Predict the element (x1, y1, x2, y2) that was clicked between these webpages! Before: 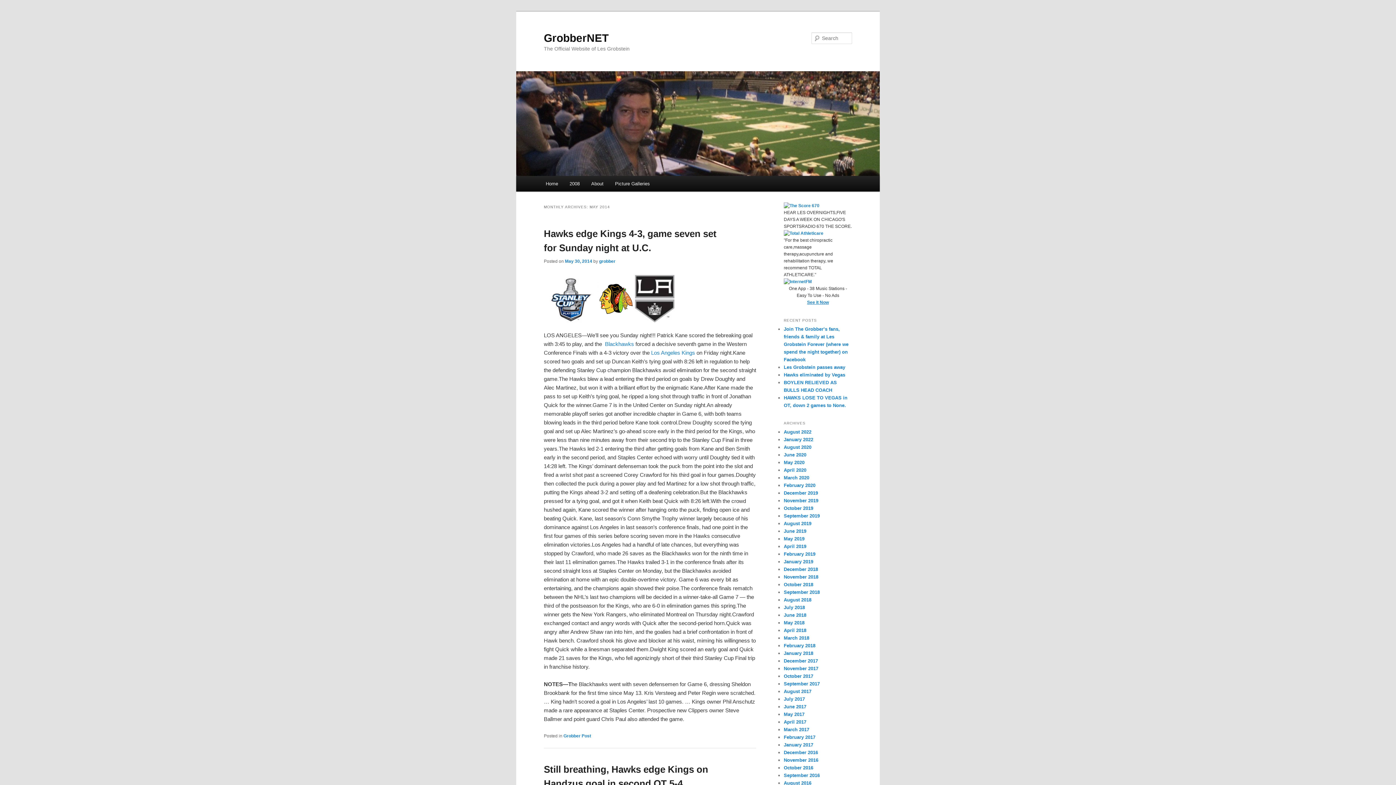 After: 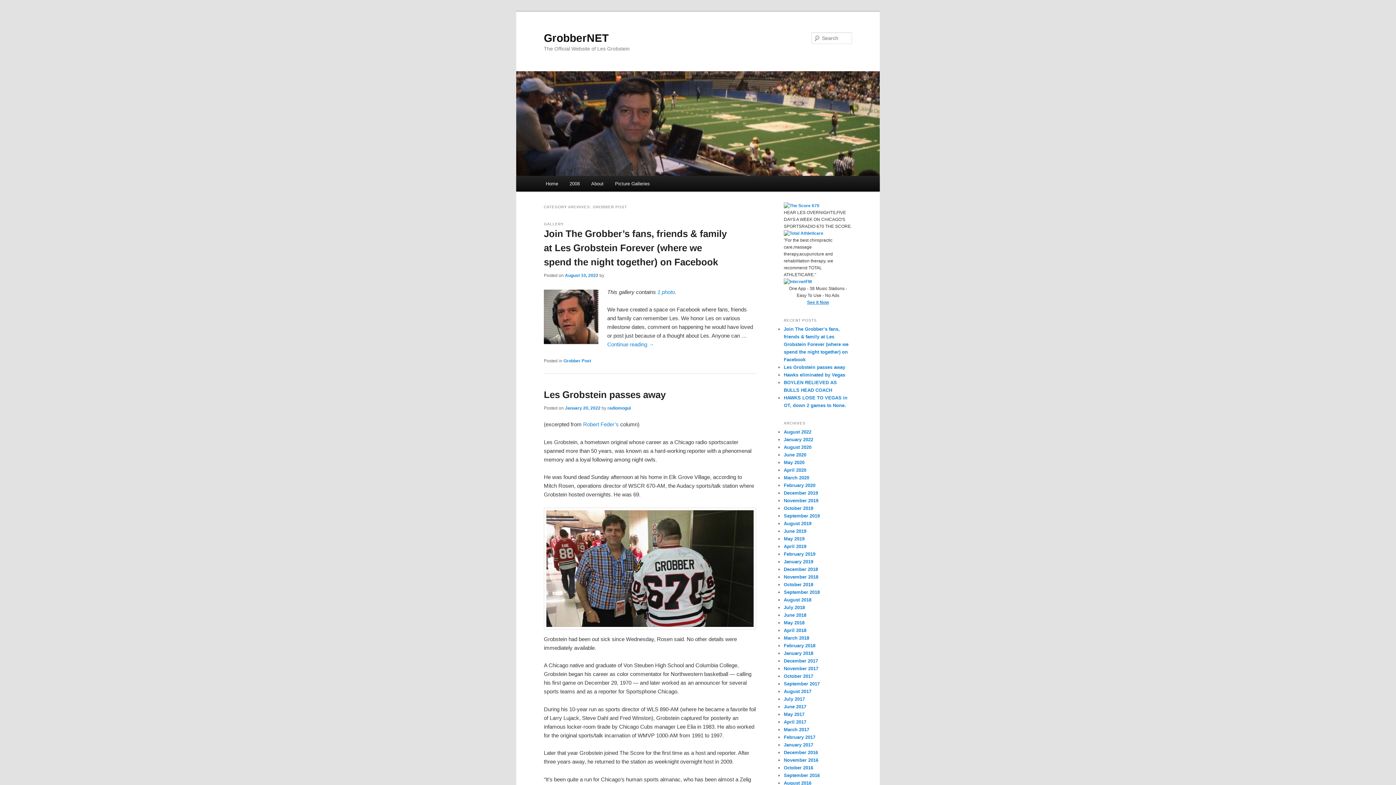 Action: bbox: (563, 733, 591, 738) label: Grobber Post